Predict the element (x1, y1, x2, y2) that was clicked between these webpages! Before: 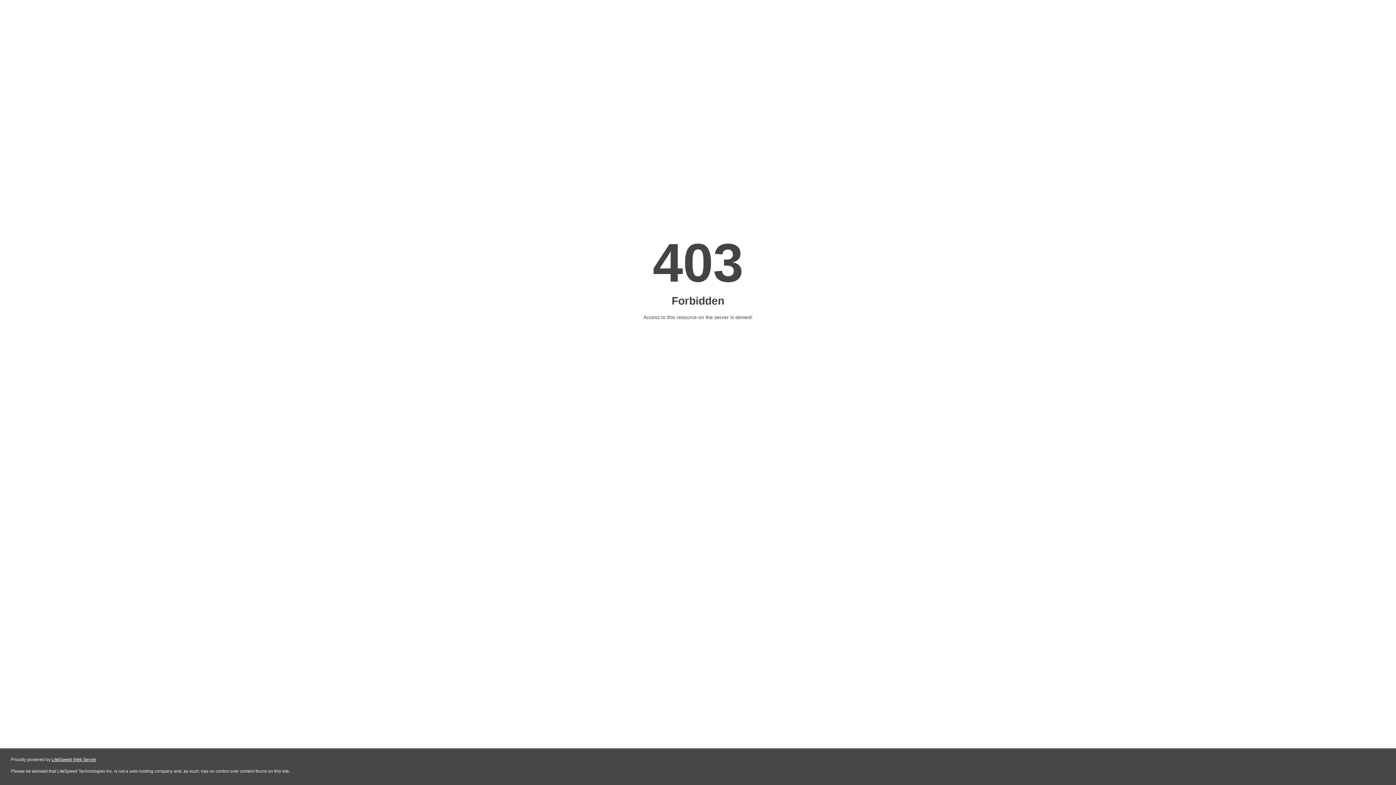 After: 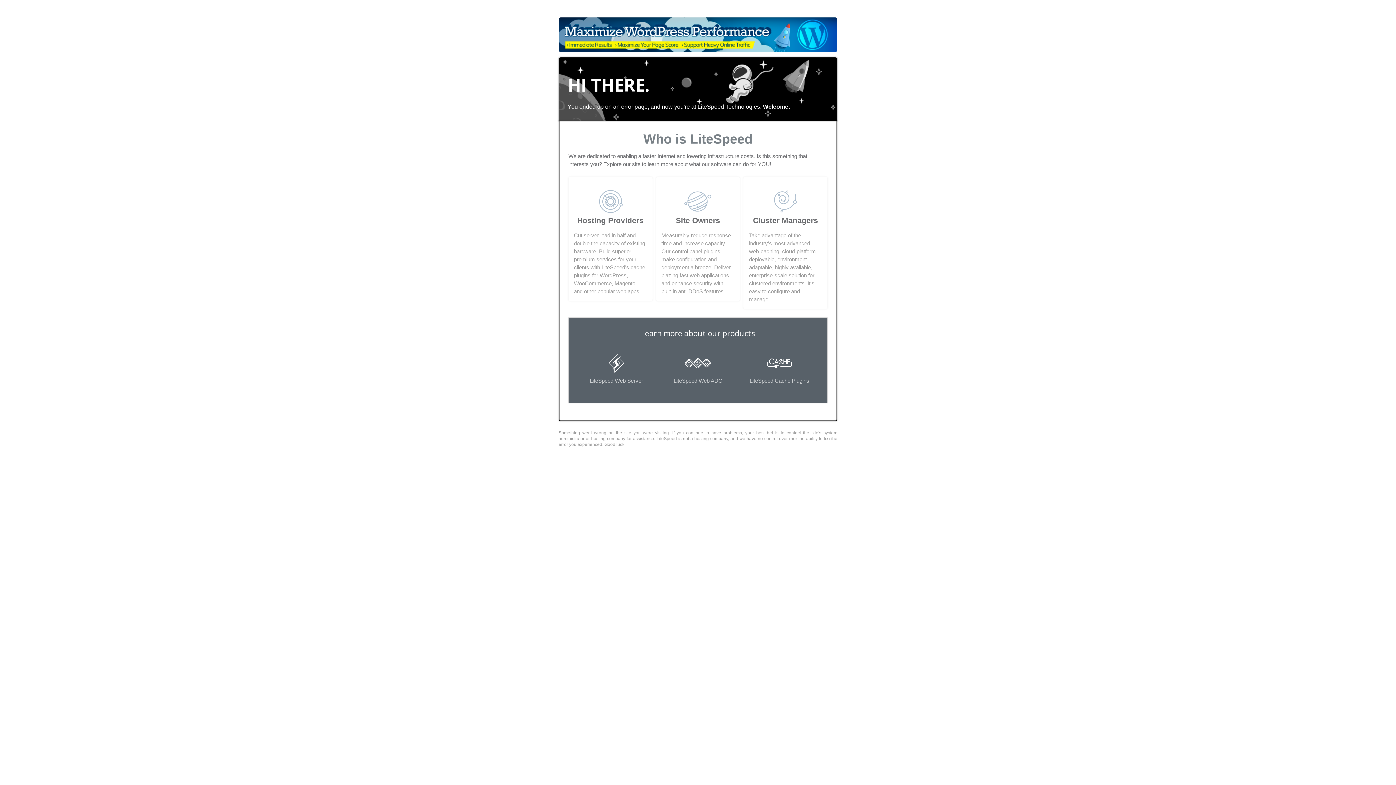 Action: label: LiteSpeed Web Server bbox: (51, 757, 96, 762)